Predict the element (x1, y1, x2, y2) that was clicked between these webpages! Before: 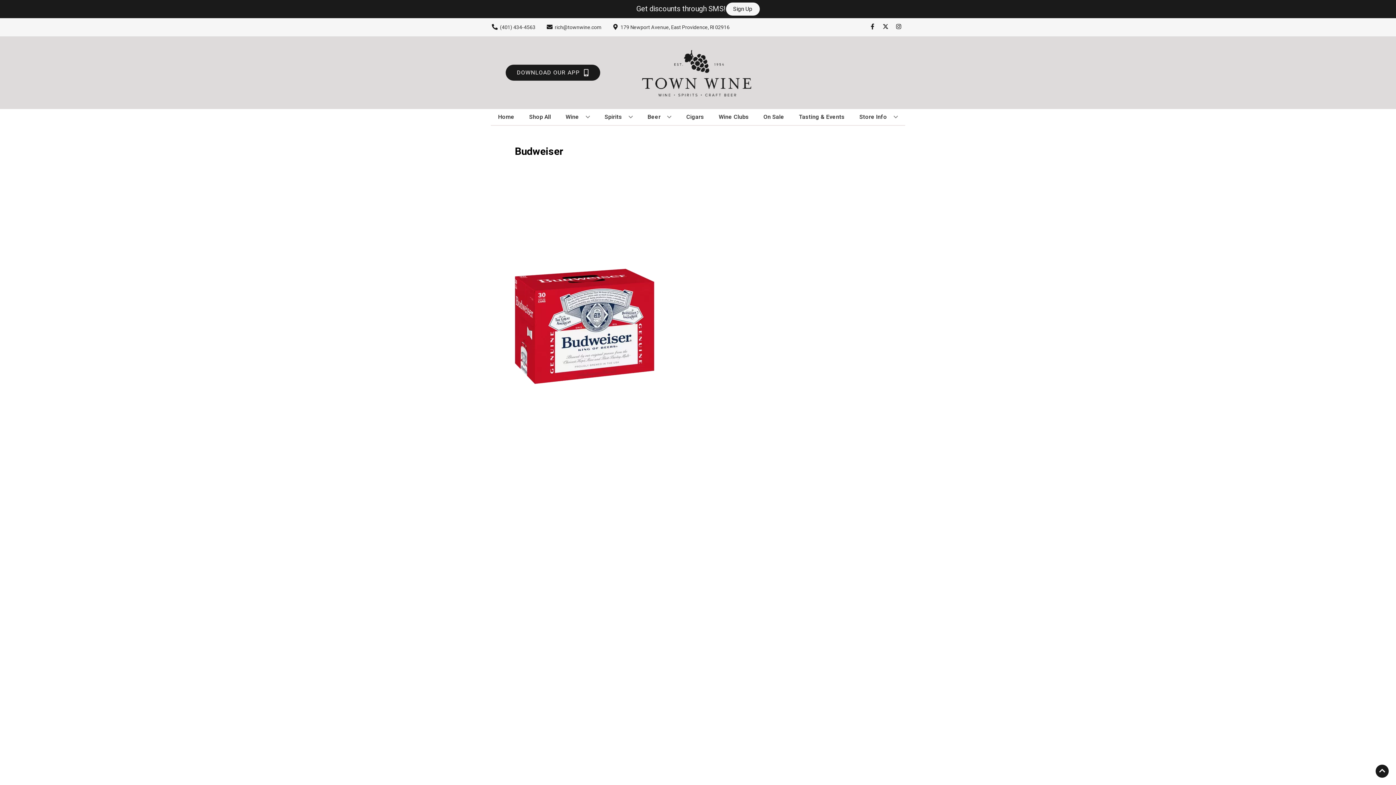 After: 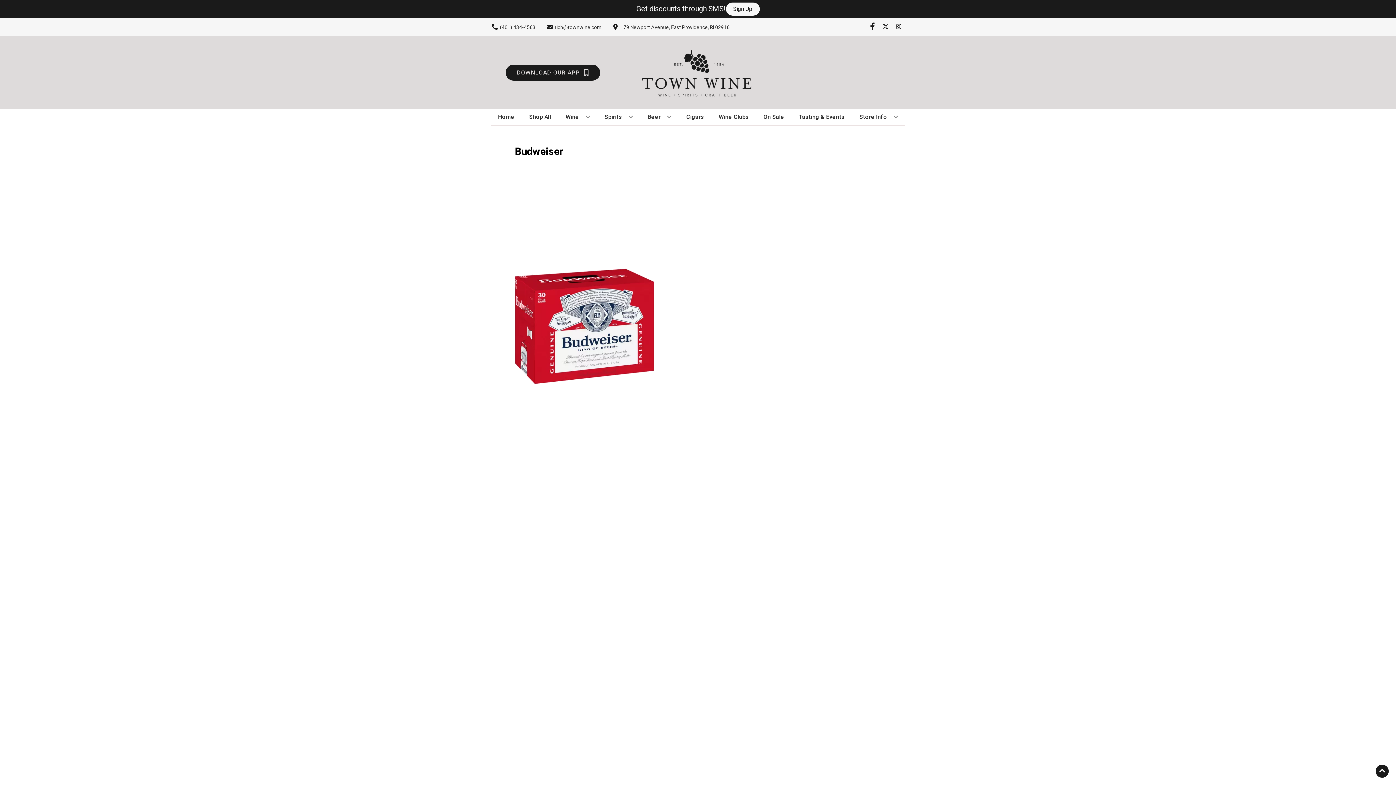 Action: label: Opens facebook in a new tab bbox: (866, 23, 879, 30)